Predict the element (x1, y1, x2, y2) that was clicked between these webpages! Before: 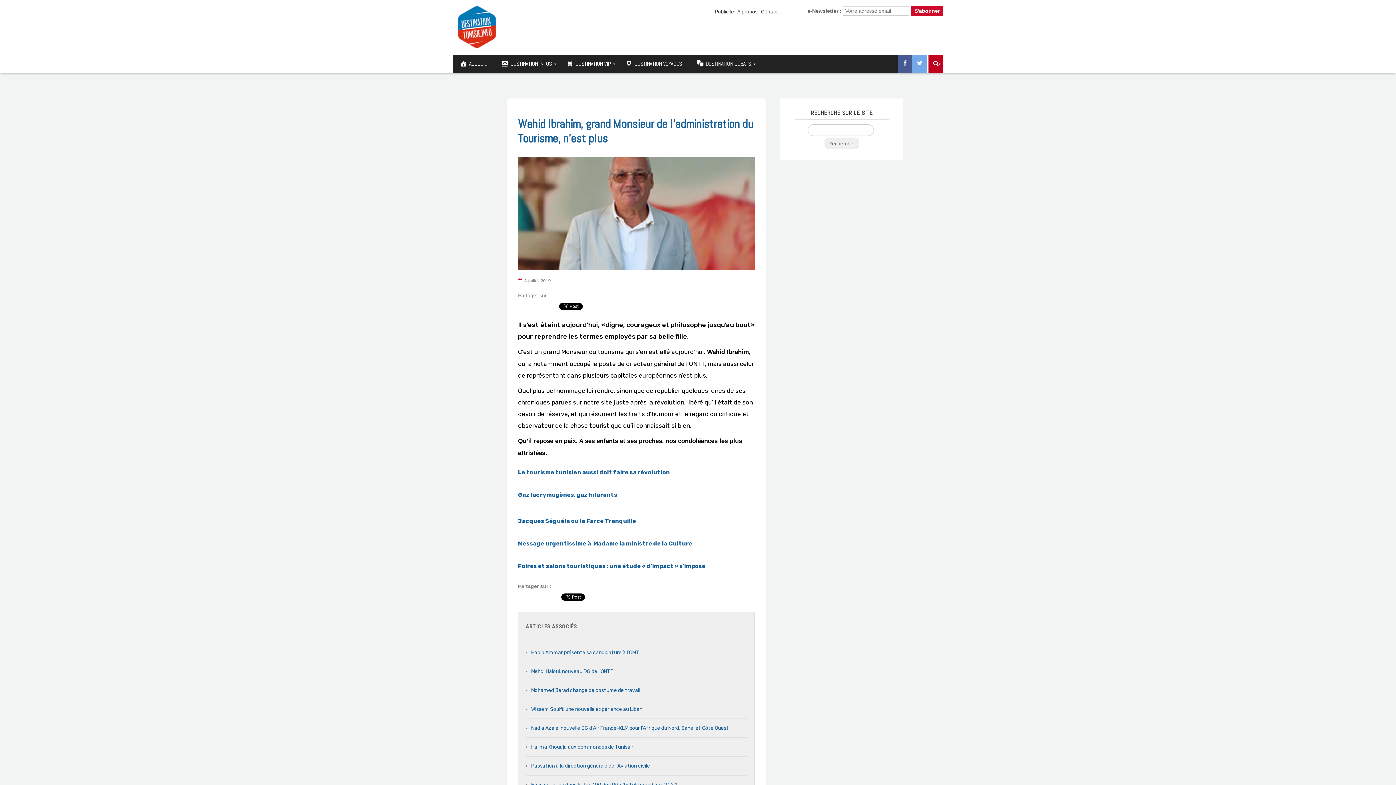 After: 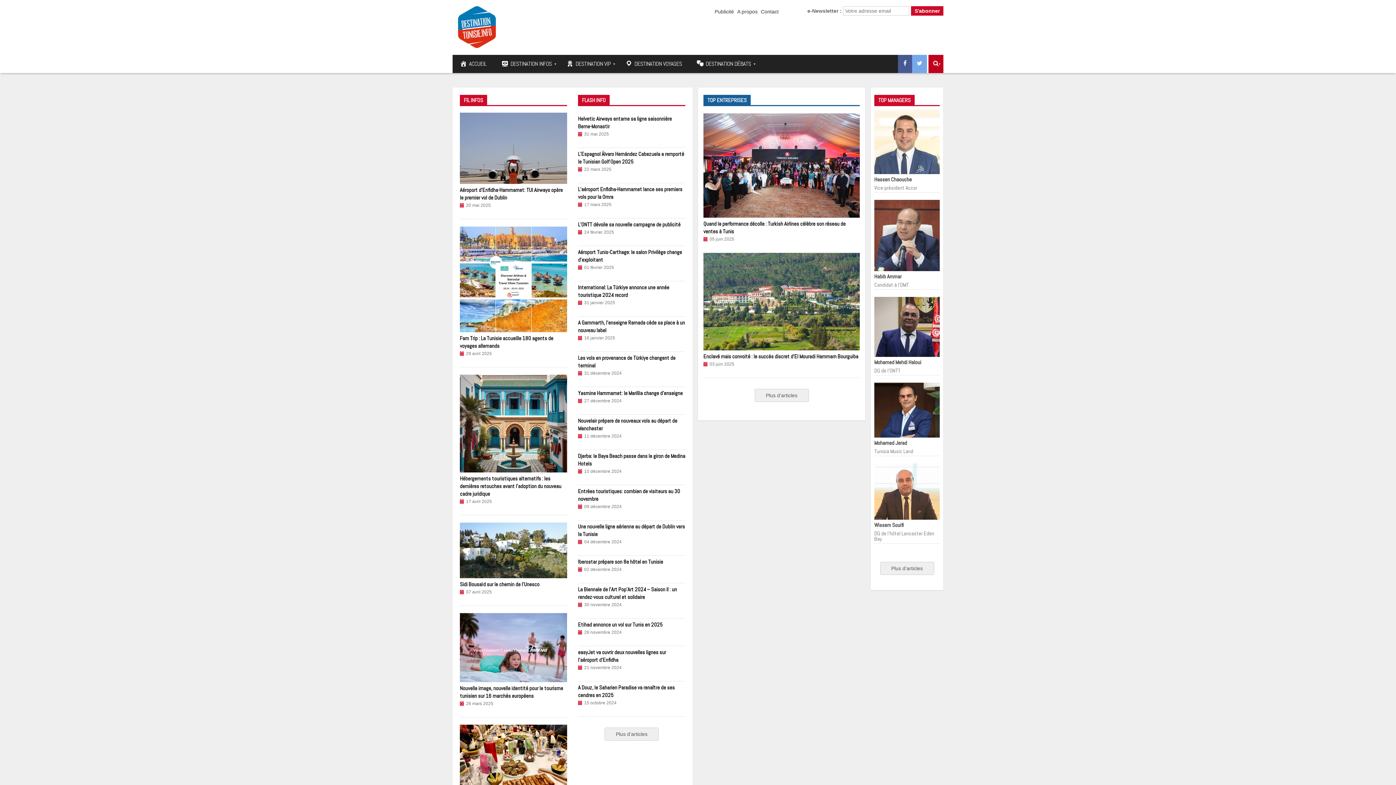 Action: bbox: (452, 54, 494, 73) label: ACCUEIL